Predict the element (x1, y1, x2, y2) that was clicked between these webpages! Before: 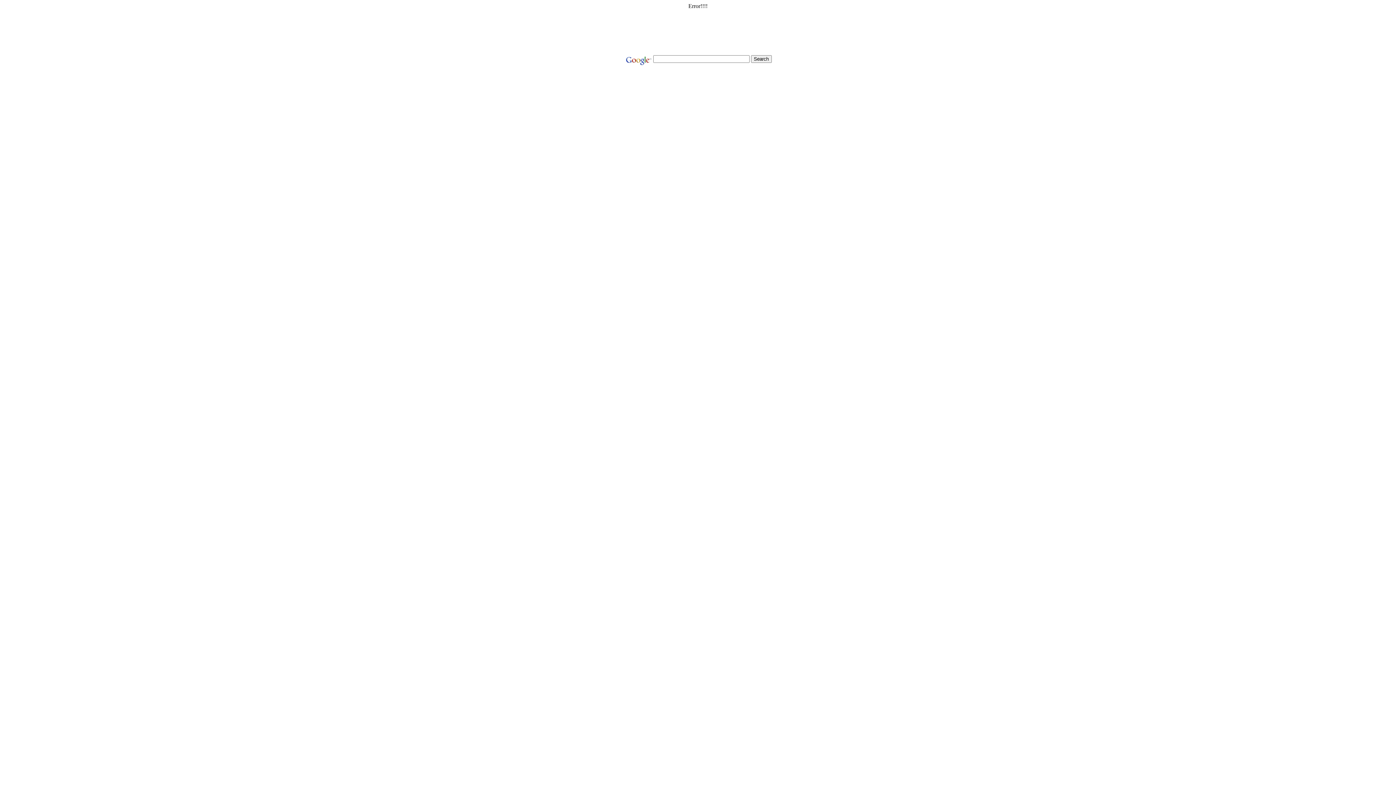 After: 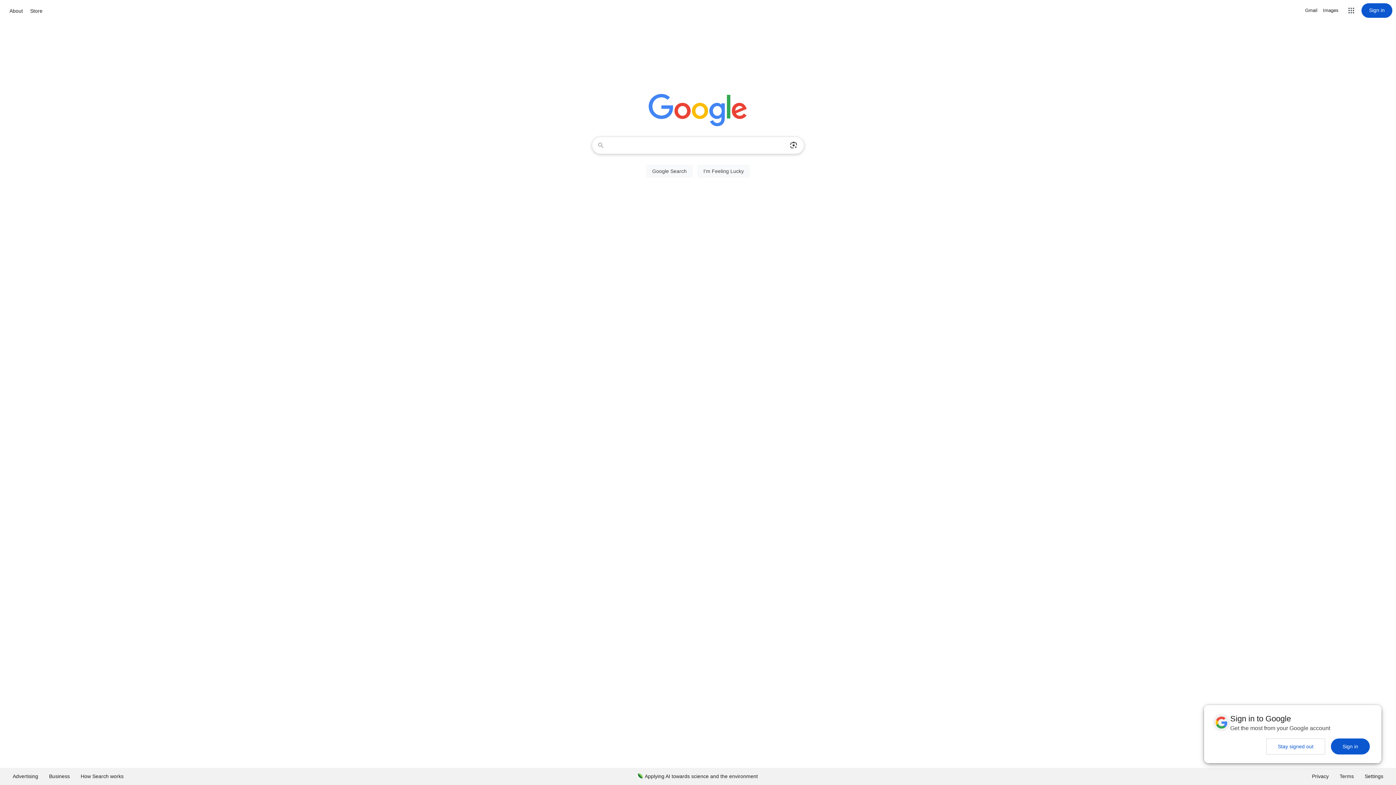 Action: bbox: (624, 55, 651, 61)